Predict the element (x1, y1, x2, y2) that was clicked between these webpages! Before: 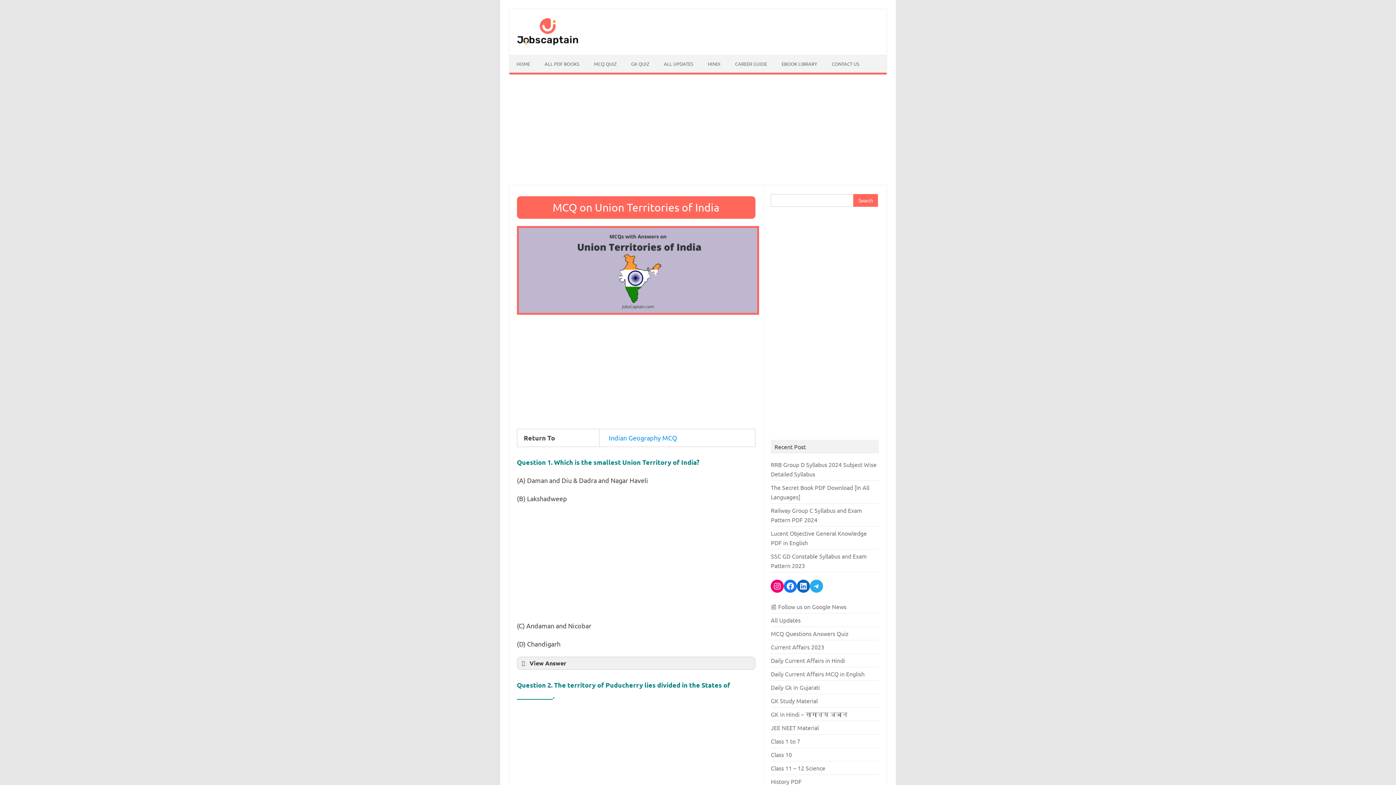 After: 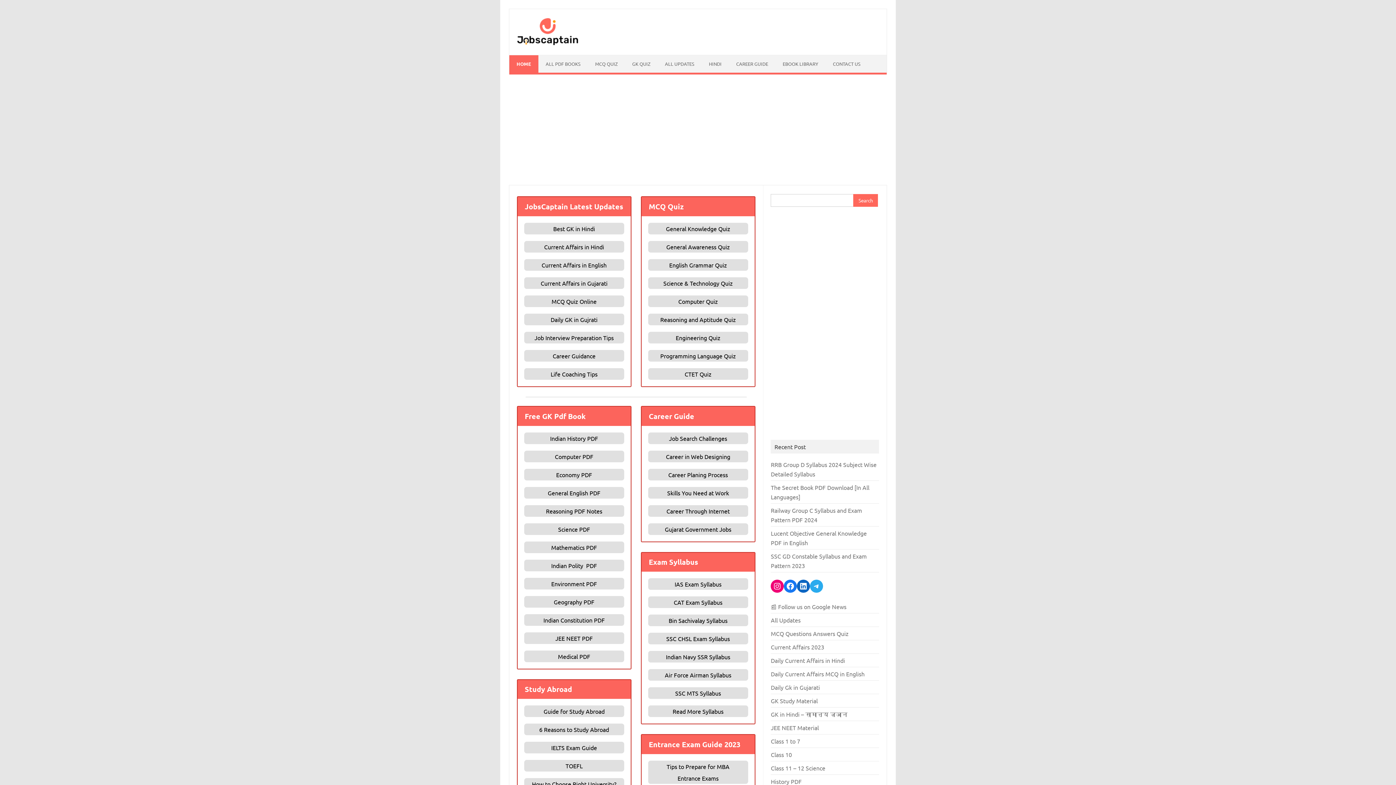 Action: label: HOME bbox: (509, 55, 537, 72)